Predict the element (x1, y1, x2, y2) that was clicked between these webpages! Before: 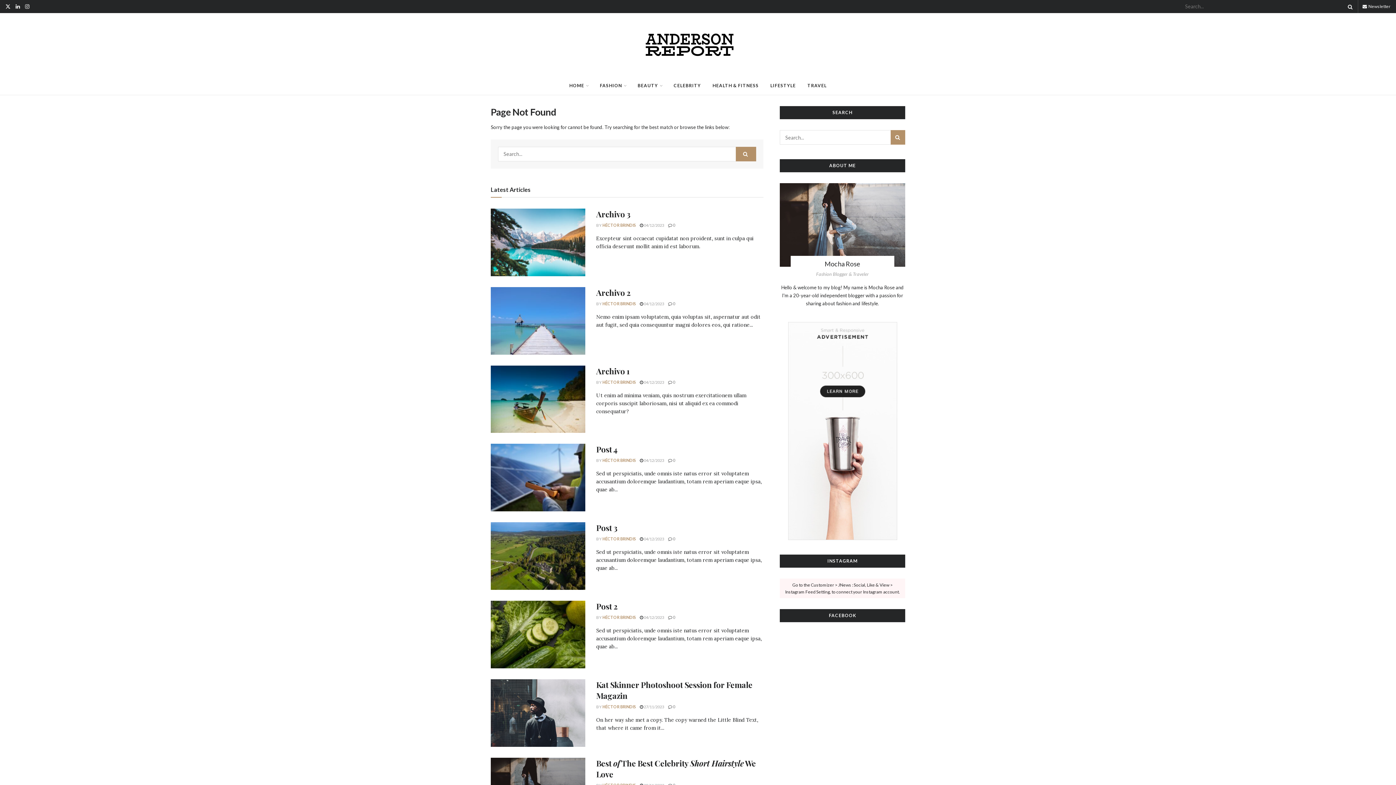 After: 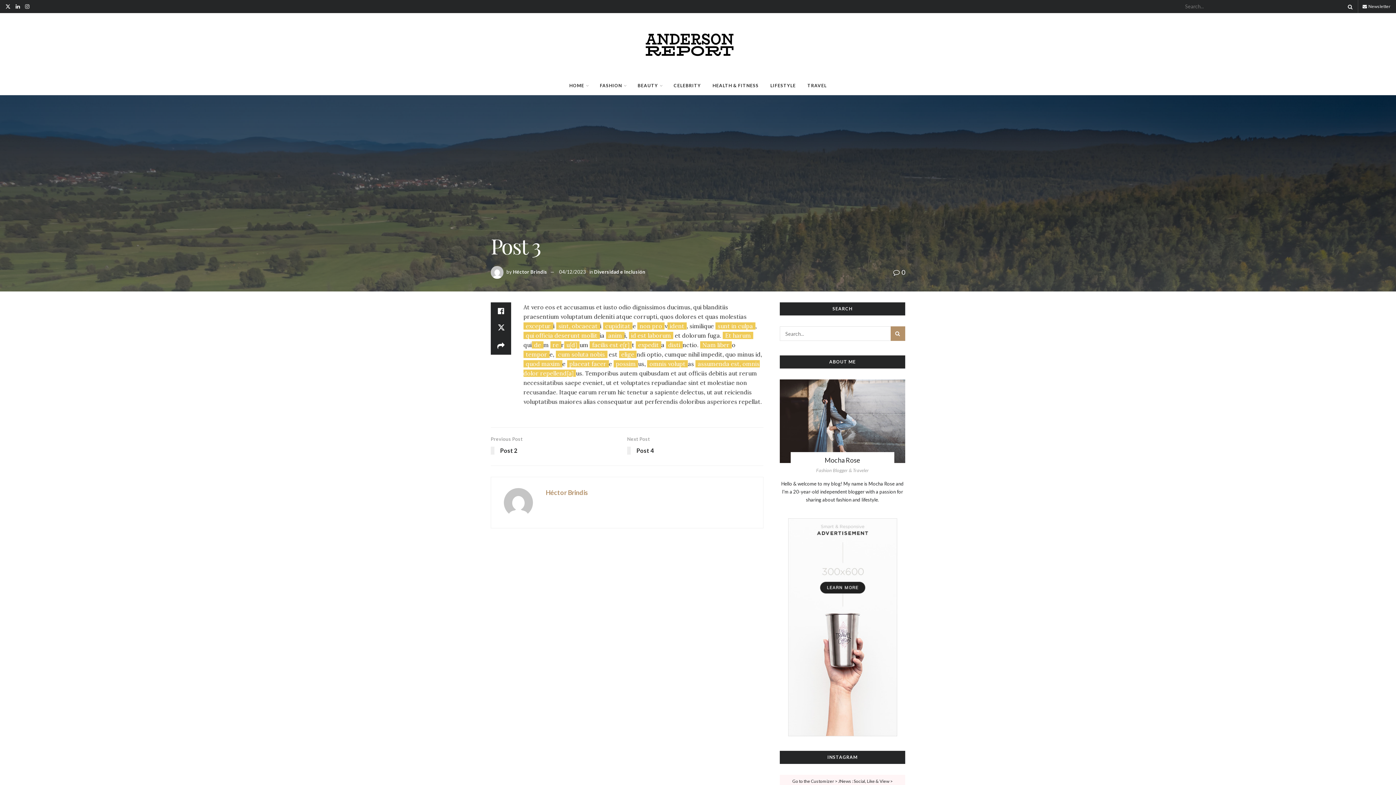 Action: bbox: (668, 536, 675, 541) label:  0